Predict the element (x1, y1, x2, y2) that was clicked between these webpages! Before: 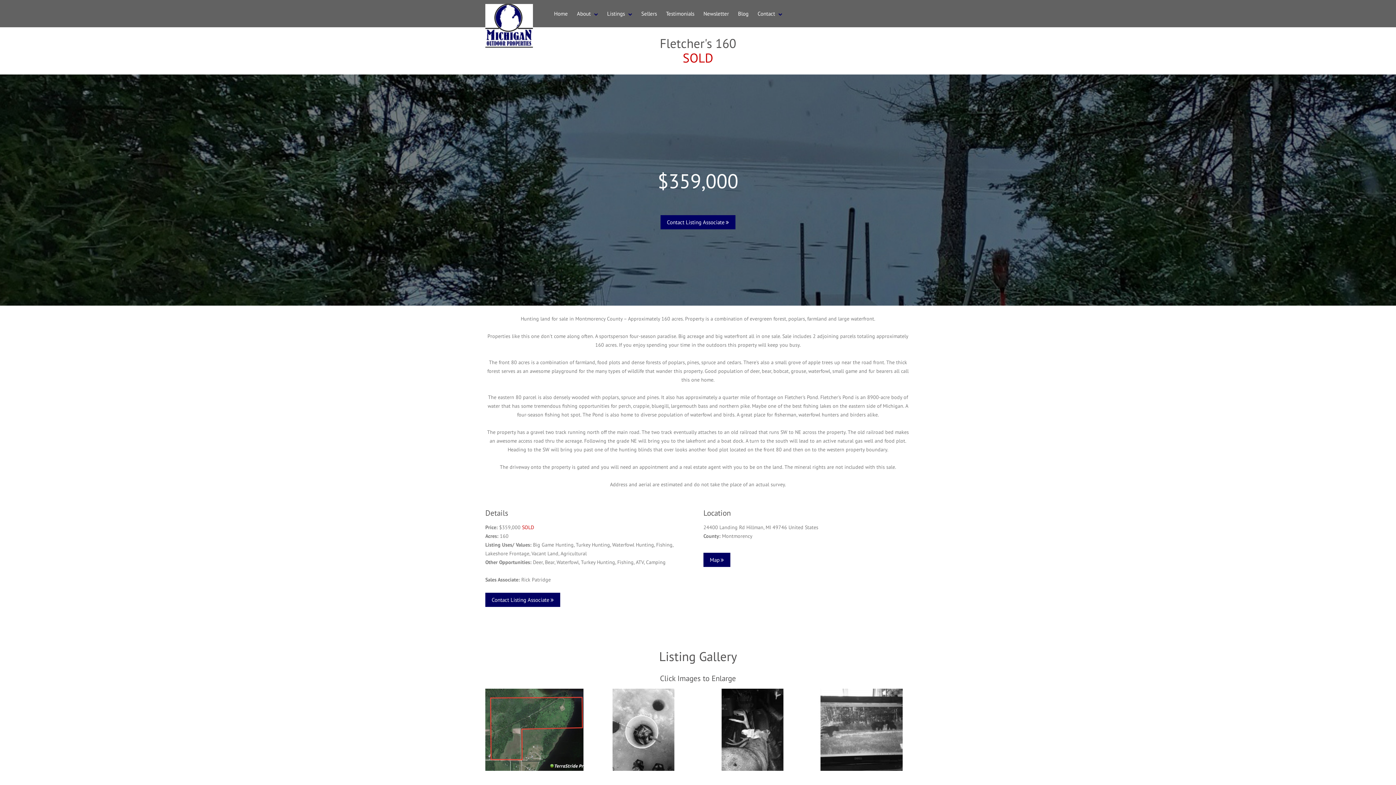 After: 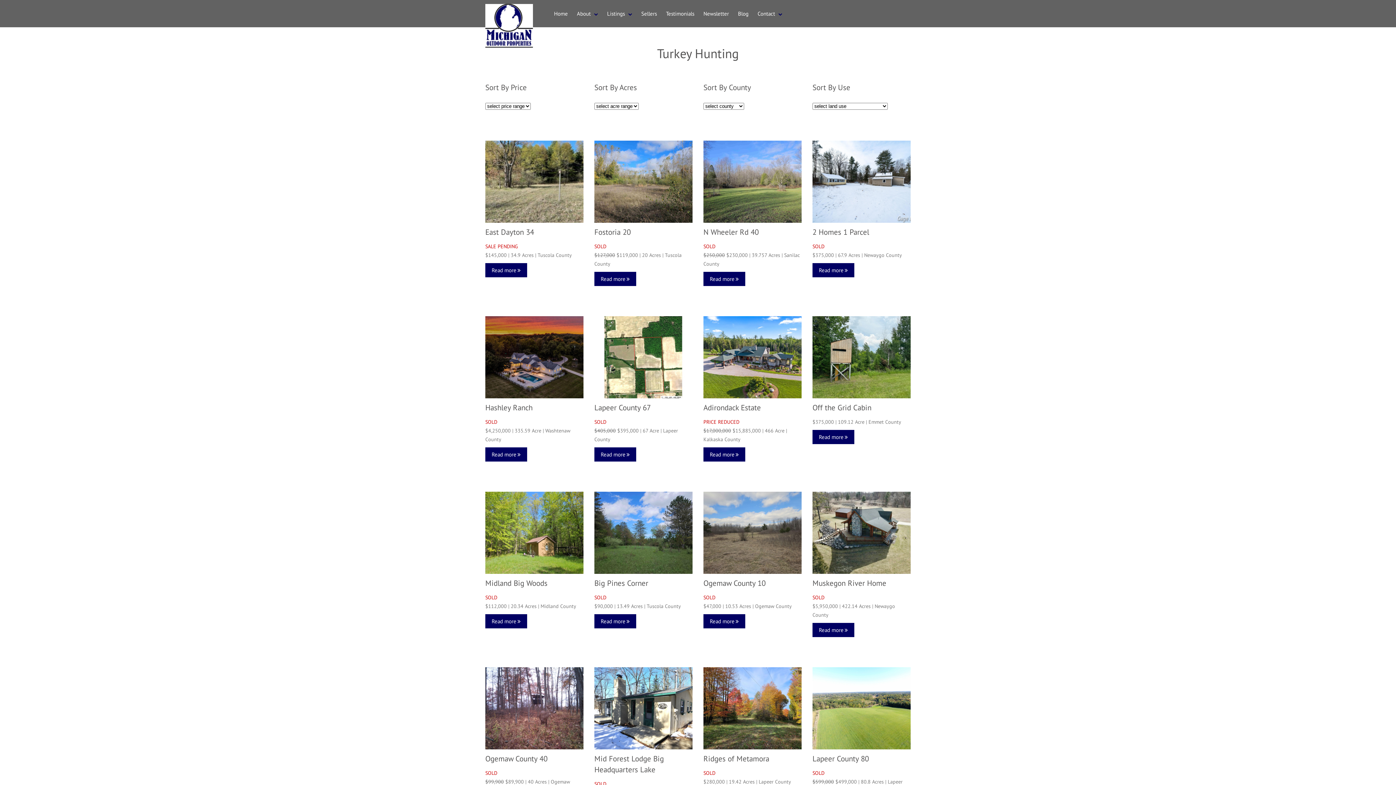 Action: bbox: (576, 541, 610, 548) label: Turkey Hunting